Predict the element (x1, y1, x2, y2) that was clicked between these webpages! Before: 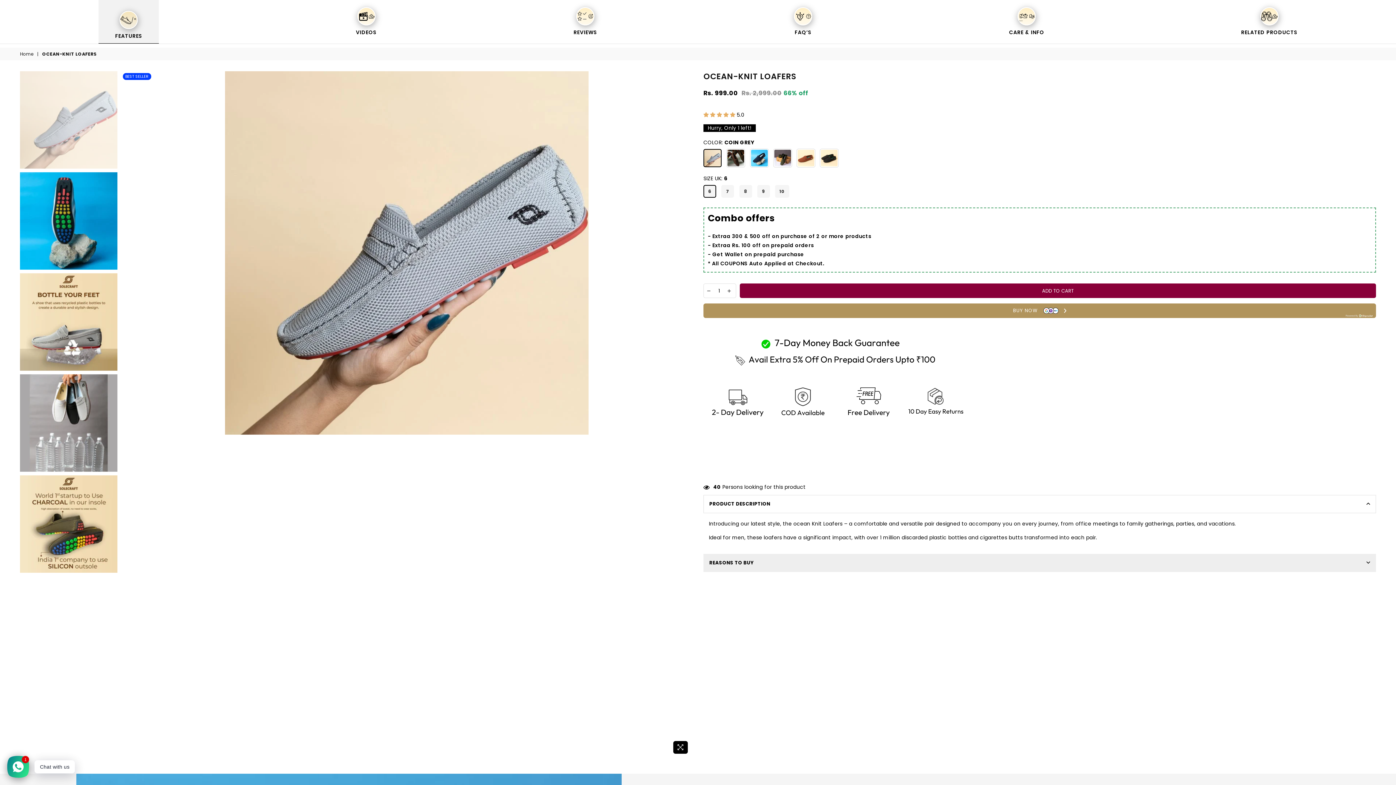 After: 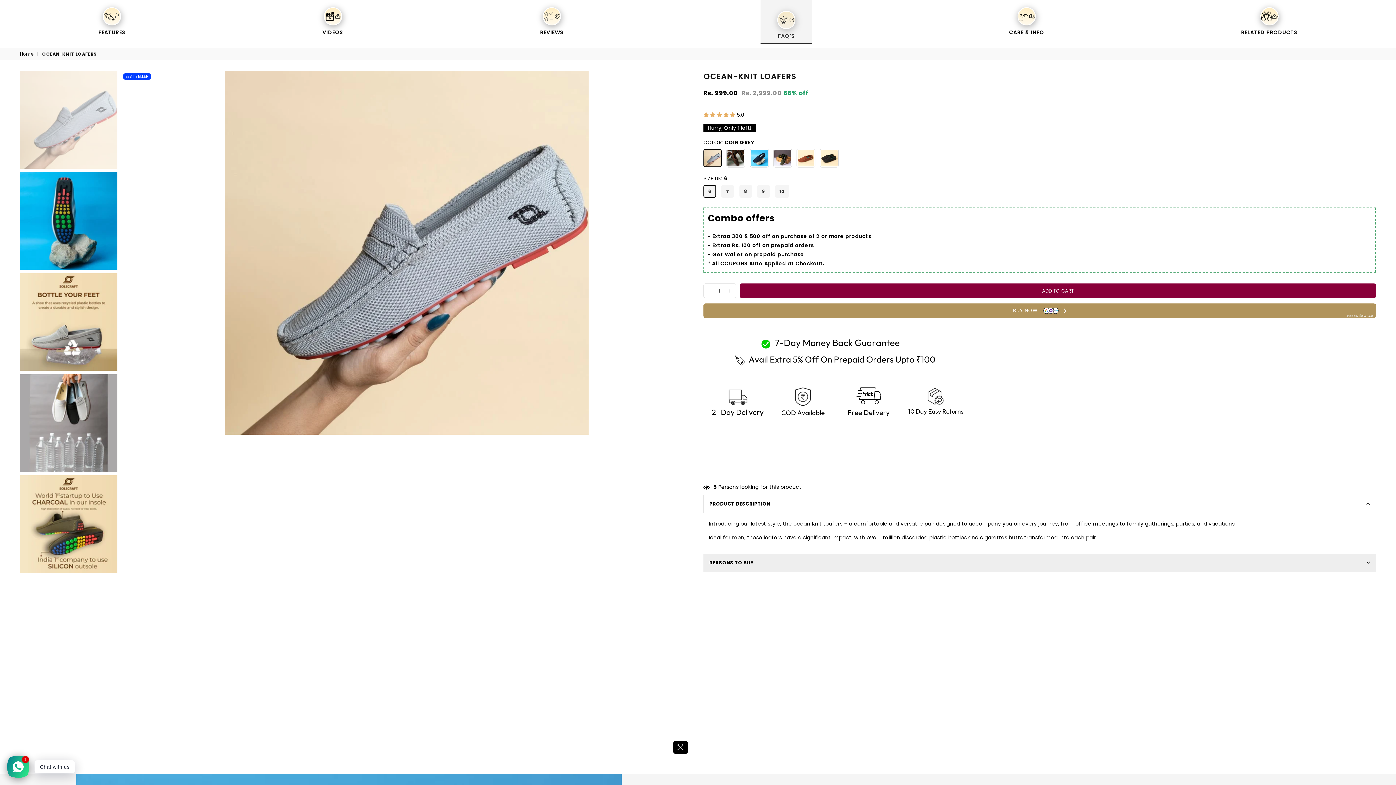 Action: label: FAQ’S bbox: (794, 0, 812, 43)